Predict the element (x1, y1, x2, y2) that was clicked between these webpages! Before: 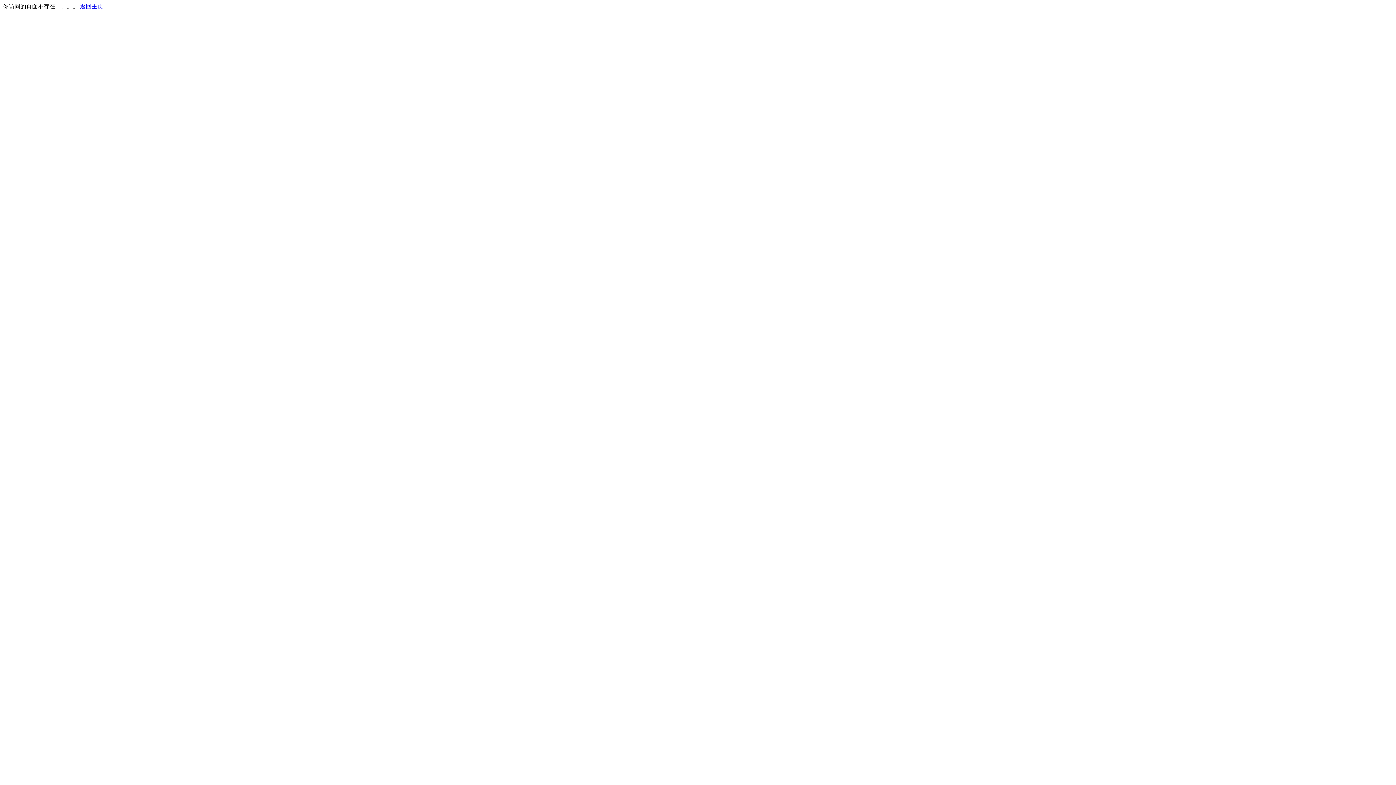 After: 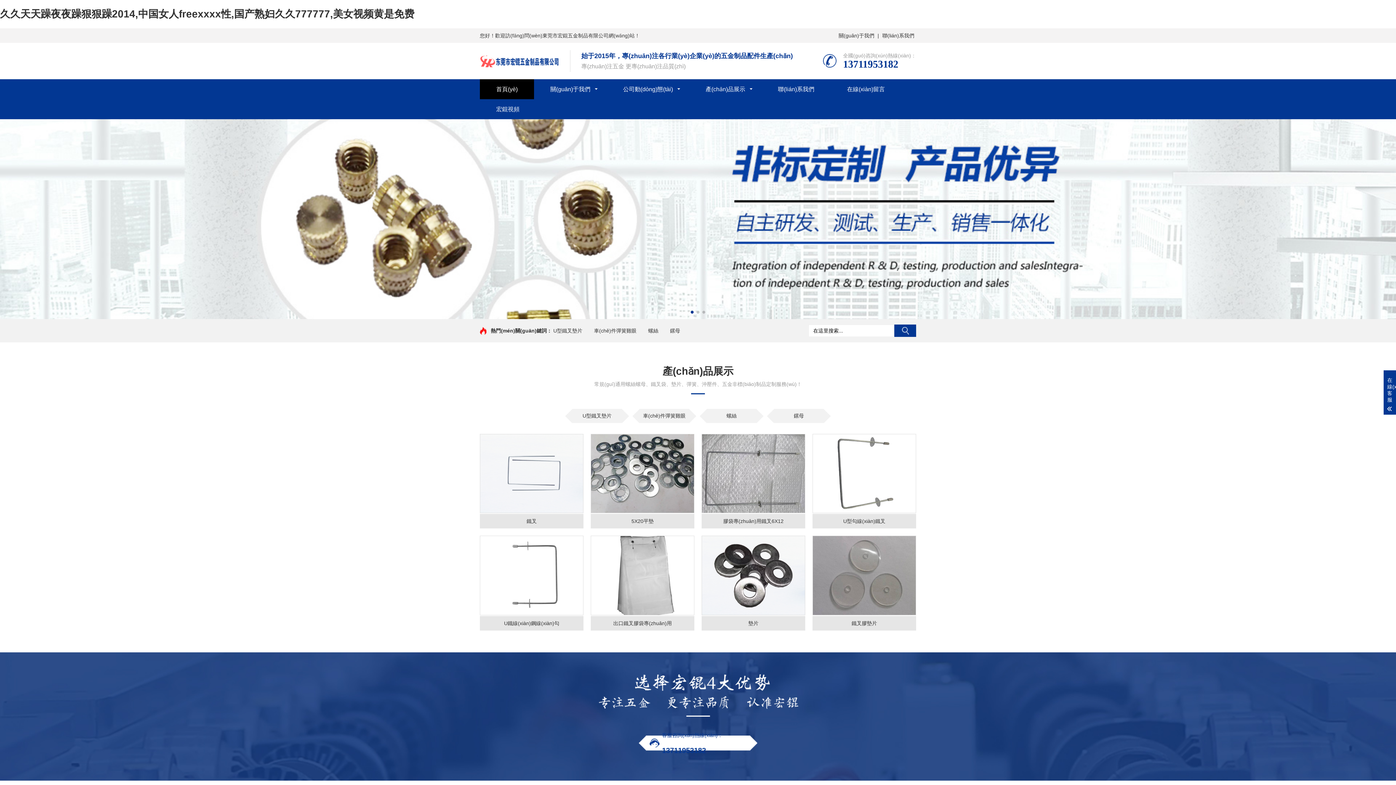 Action: label: 返回主页 bbox: (80, 3, 103, 9)